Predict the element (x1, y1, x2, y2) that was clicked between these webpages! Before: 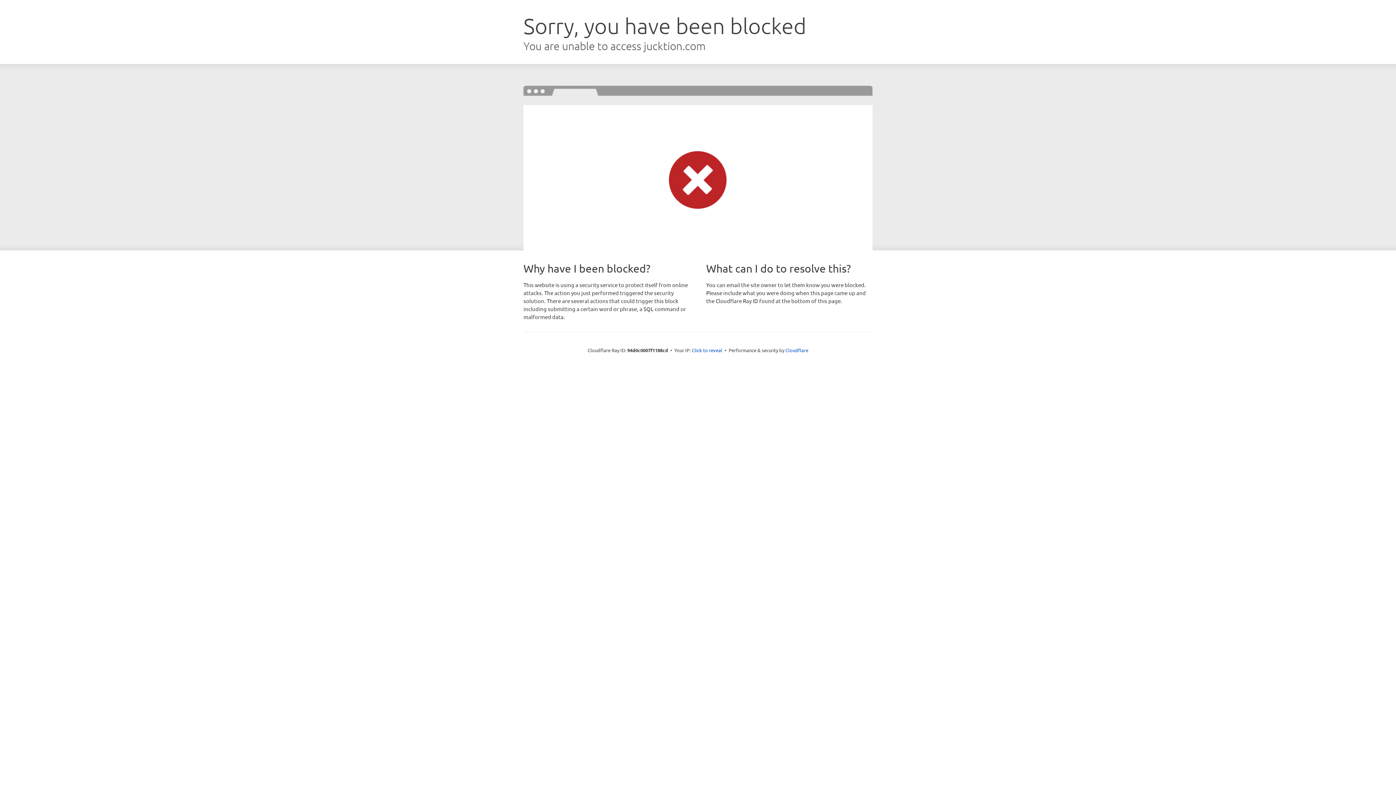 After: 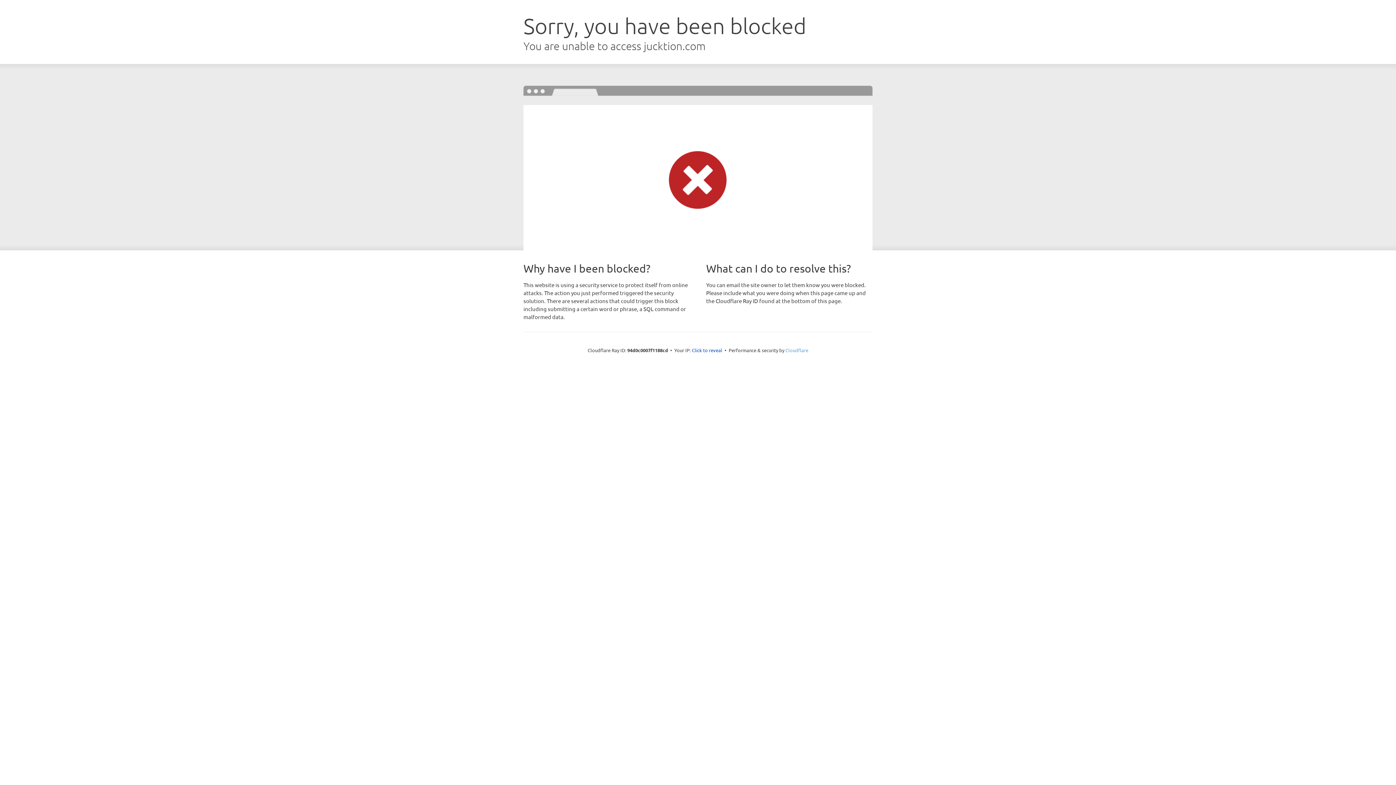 Action: bbox: (785, 347, 808, 353) label: Cloudflare